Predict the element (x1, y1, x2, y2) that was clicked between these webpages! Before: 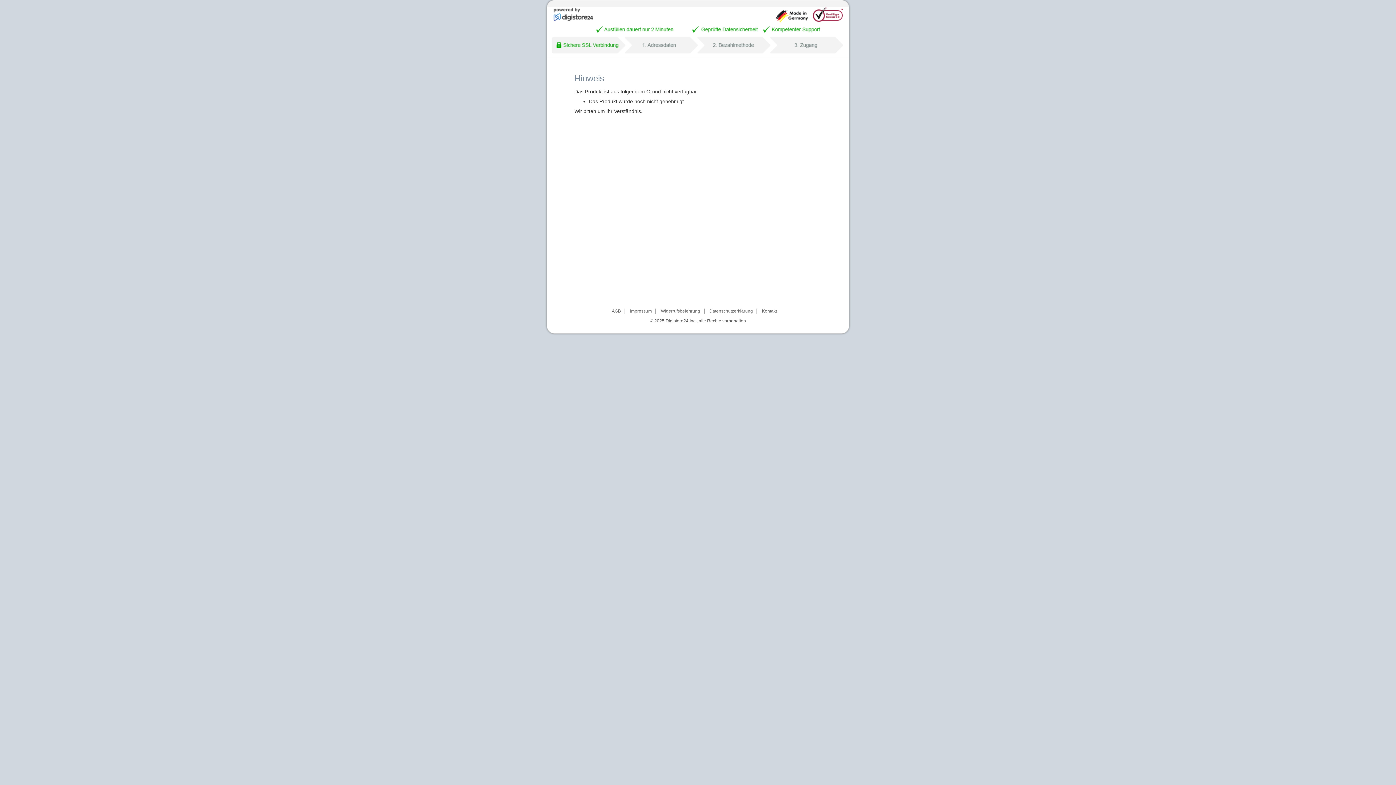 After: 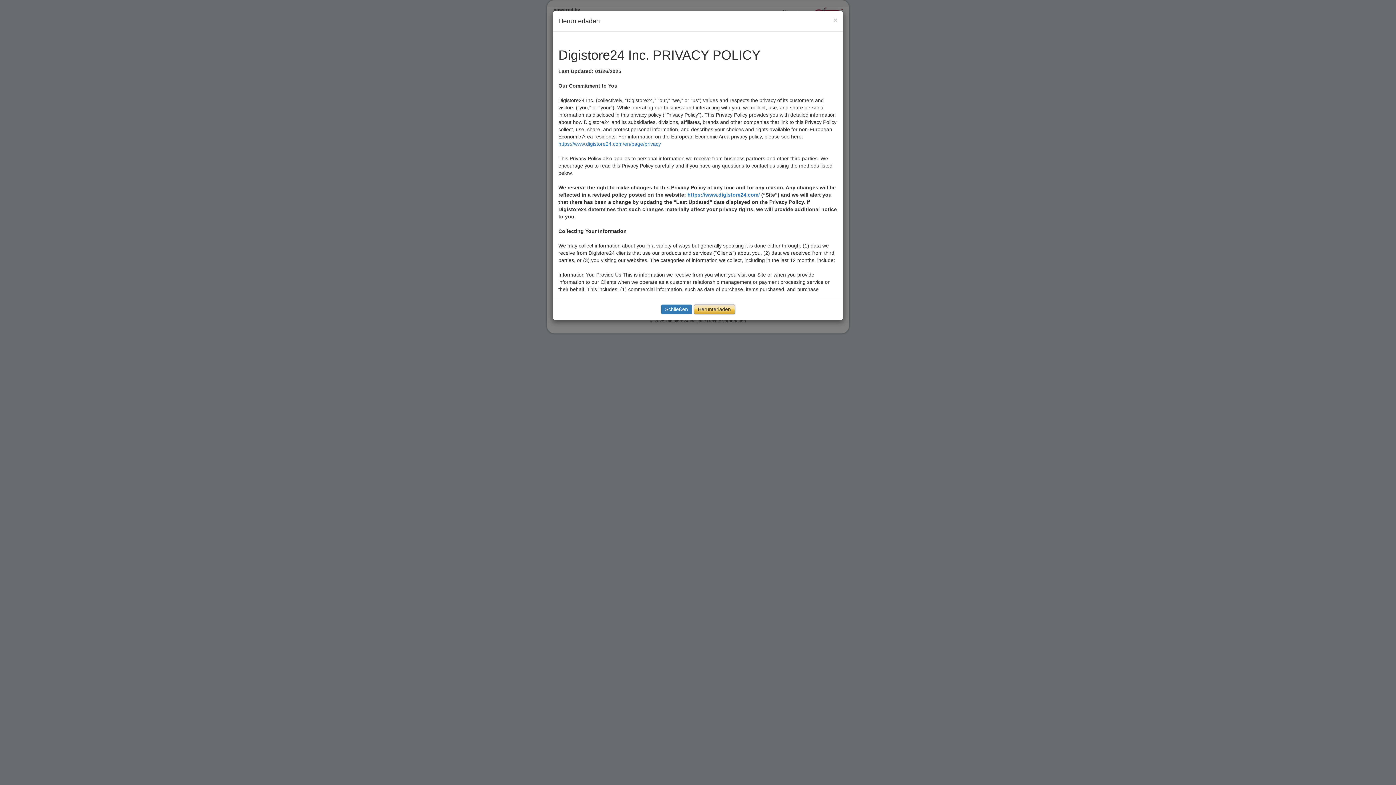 Action: bbox: (709, 308, 753, 313) label: Datenschutzerklärung